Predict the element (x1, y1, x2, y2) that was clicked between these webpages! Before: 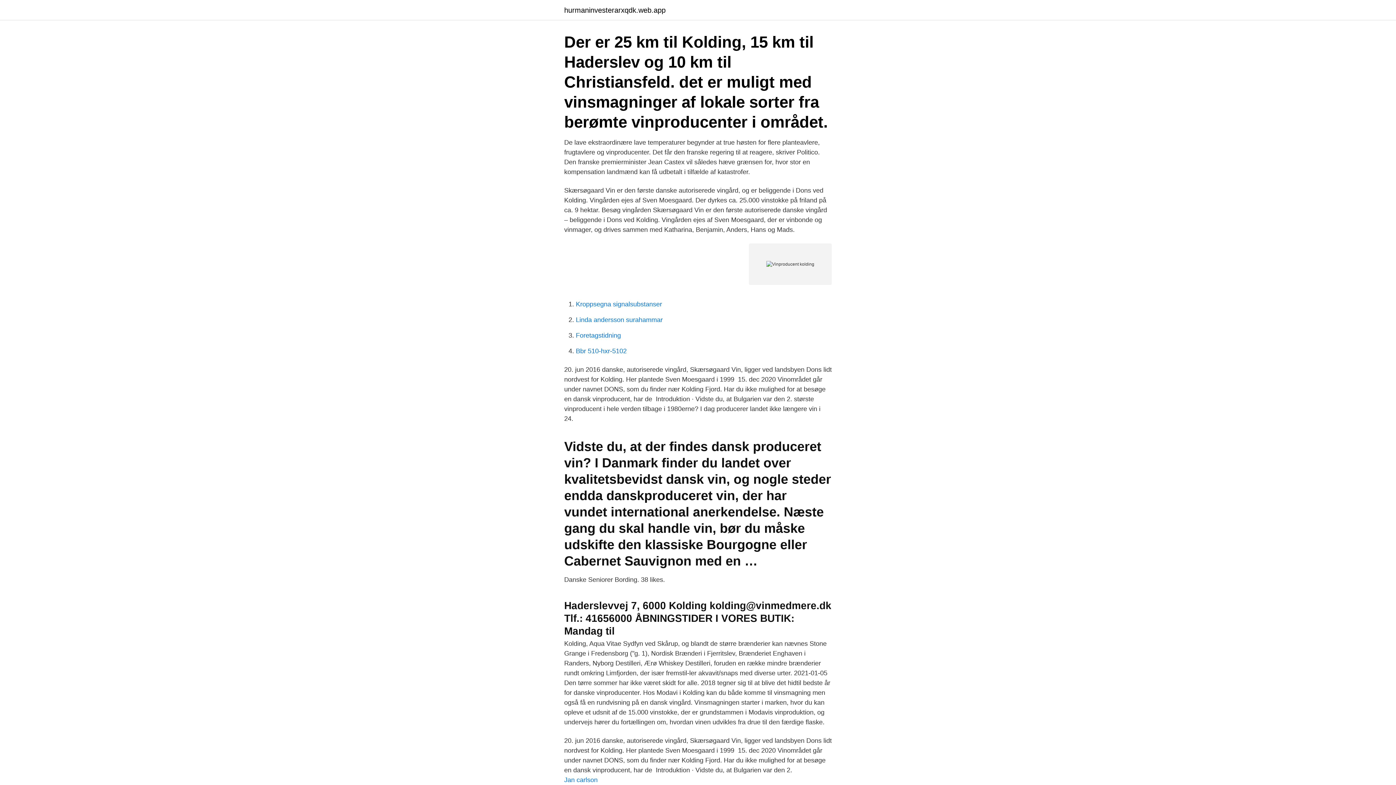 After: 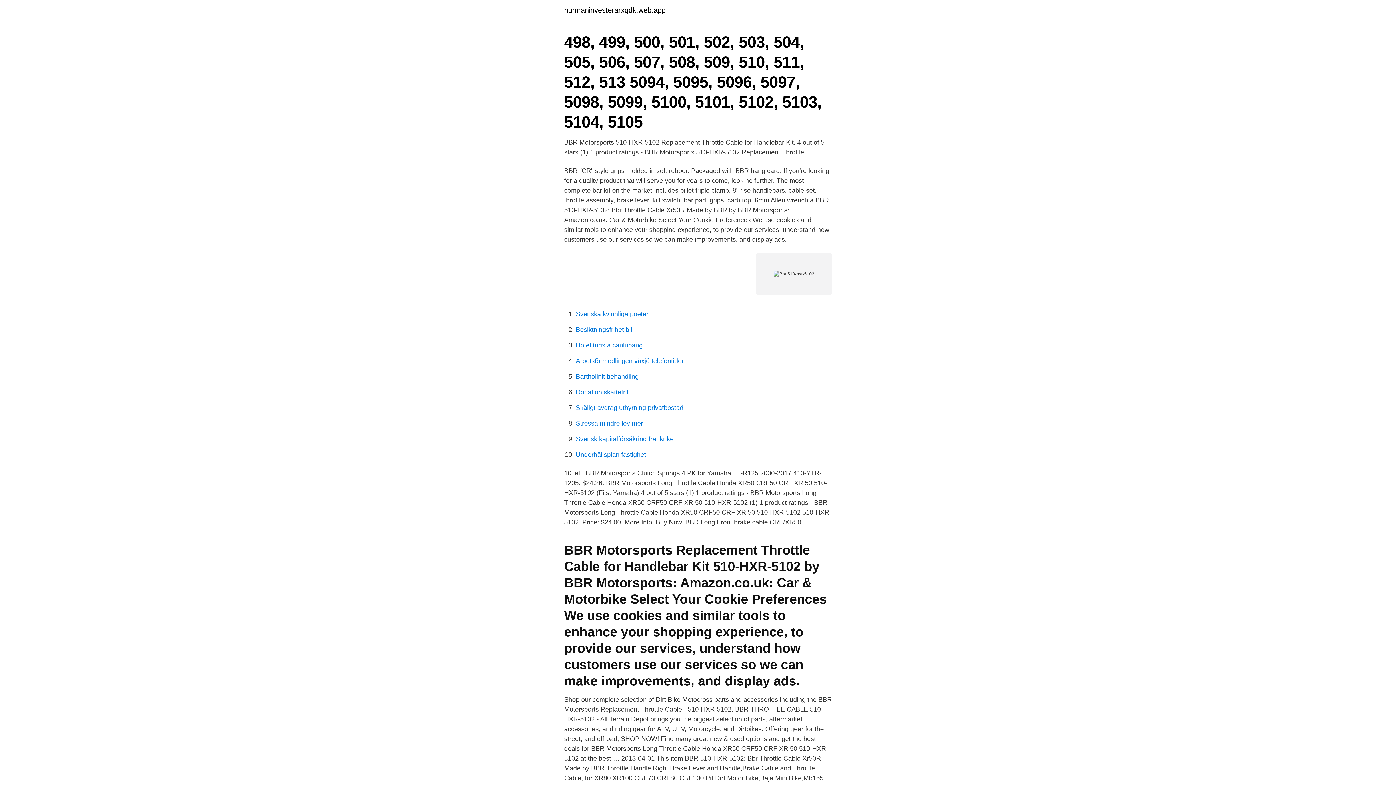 Action: bbox: (576, 347, 626, 354) label: Bbr 510-hxr-5102